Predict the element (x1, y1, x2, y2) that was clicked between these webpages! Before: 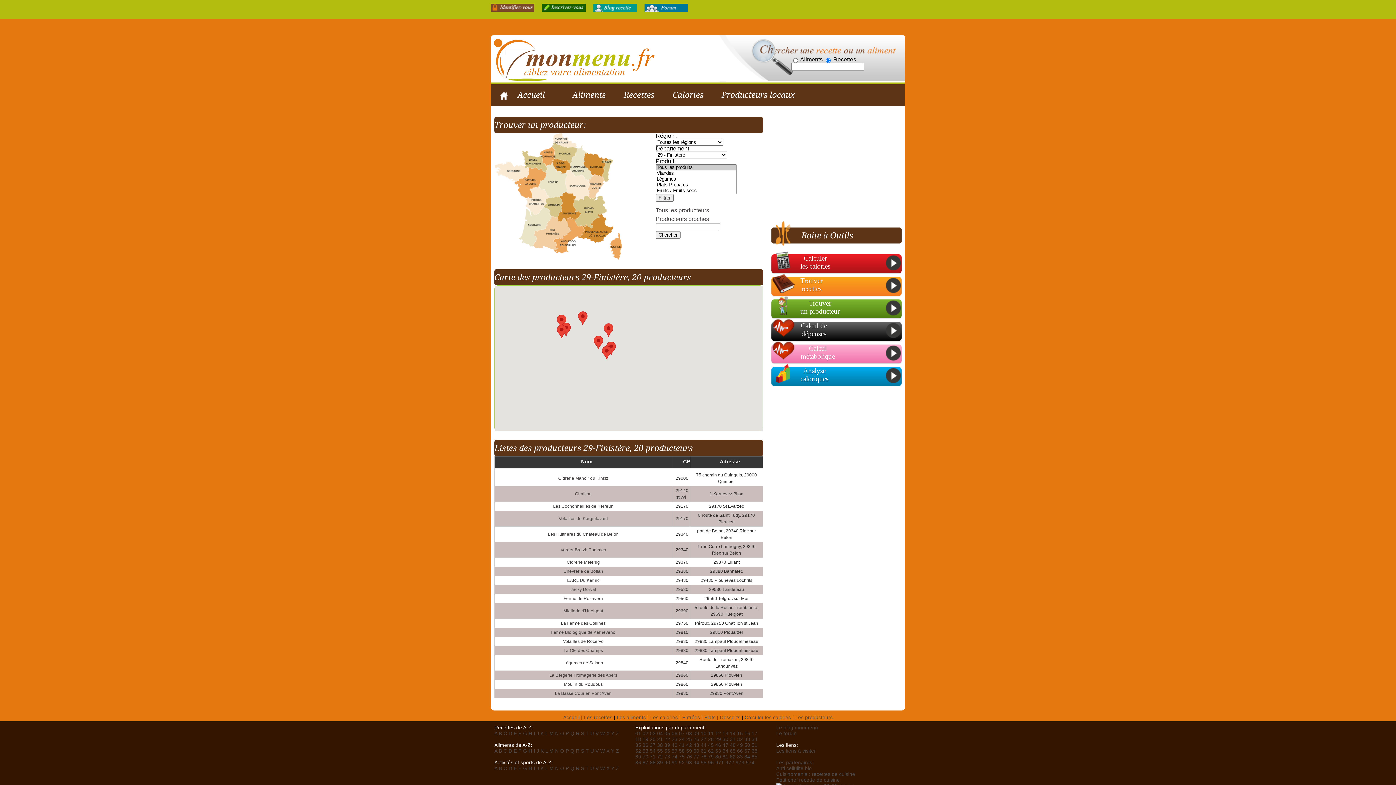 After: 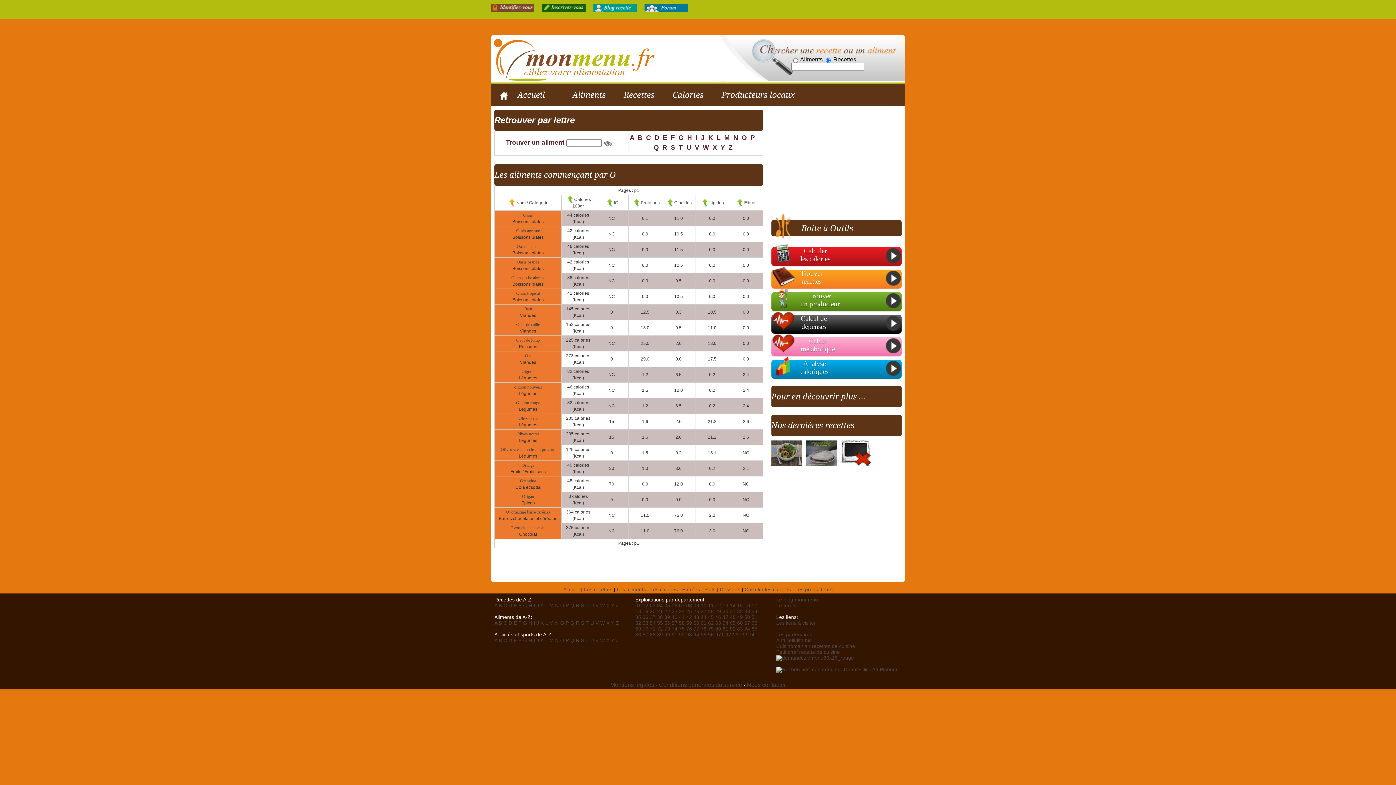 Action: label: O bbox: (560, 748, 564, 754)